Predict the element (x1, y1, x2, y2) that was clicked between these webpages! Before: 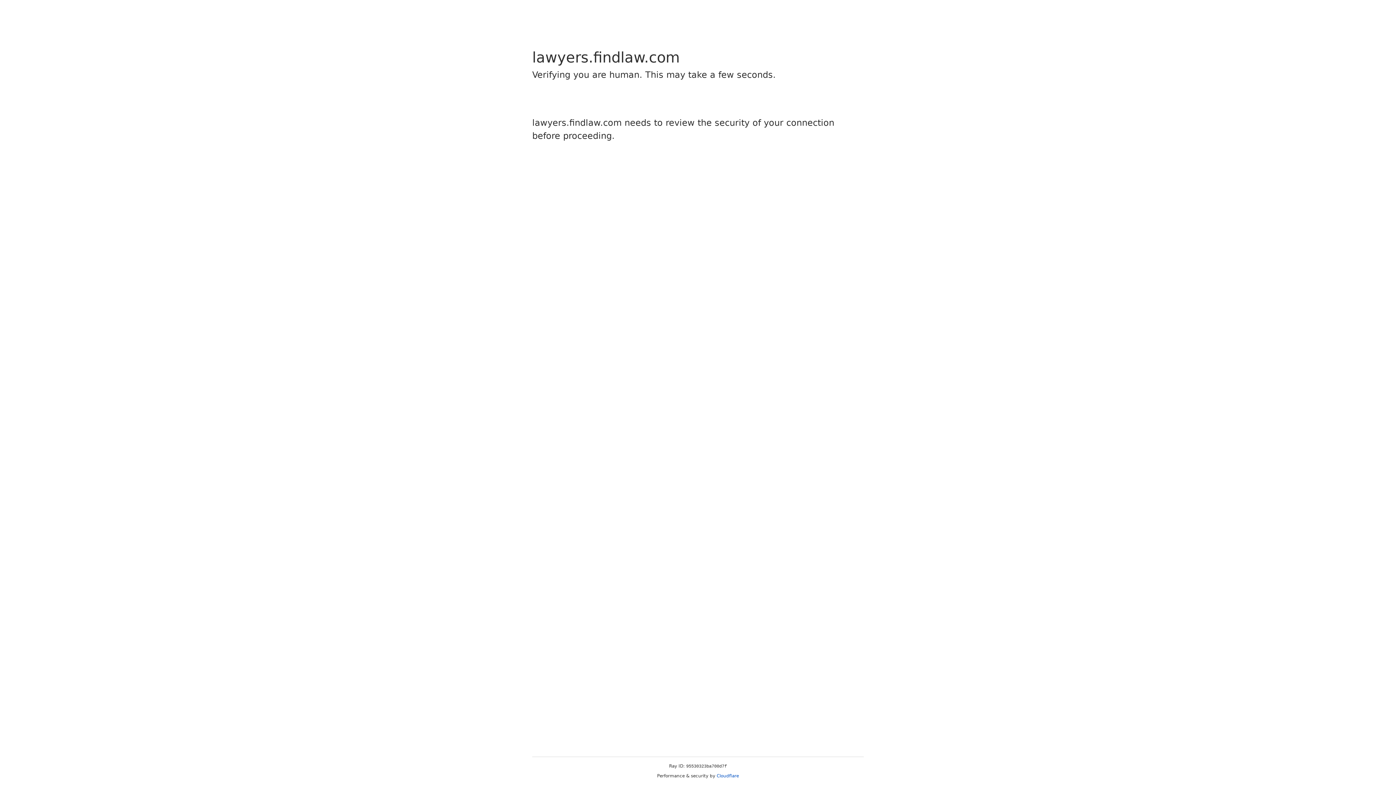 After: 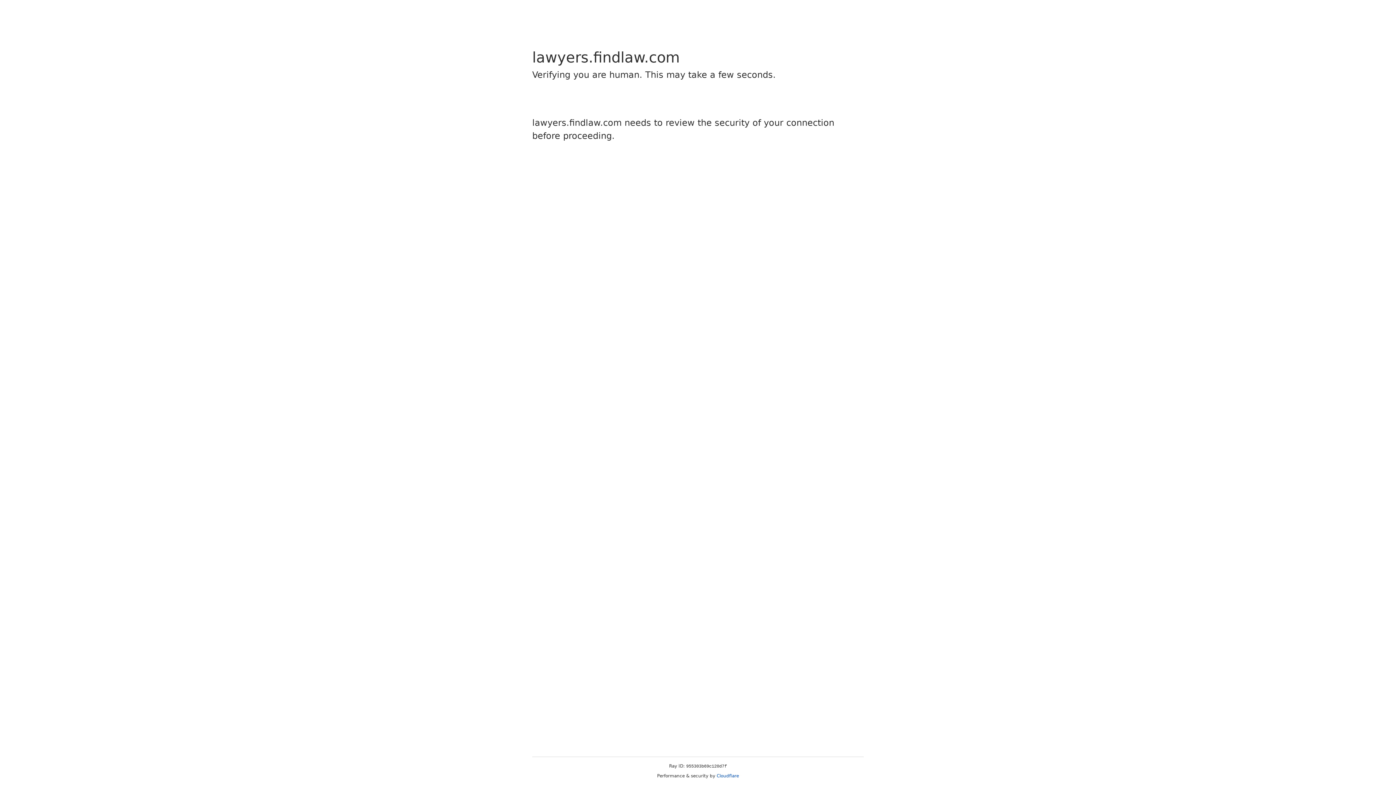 Action: bbox: (716, 773, 739, 778) label: Cloudflare